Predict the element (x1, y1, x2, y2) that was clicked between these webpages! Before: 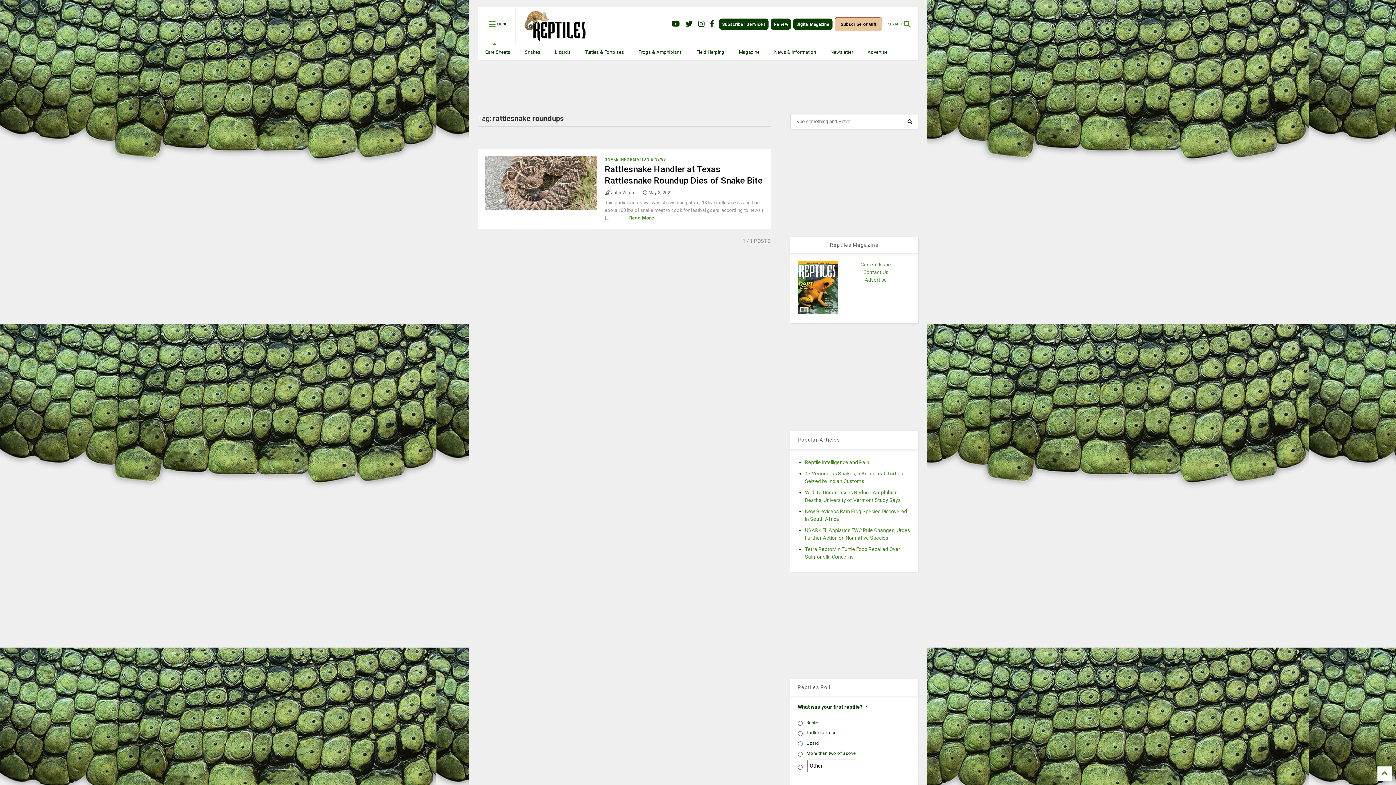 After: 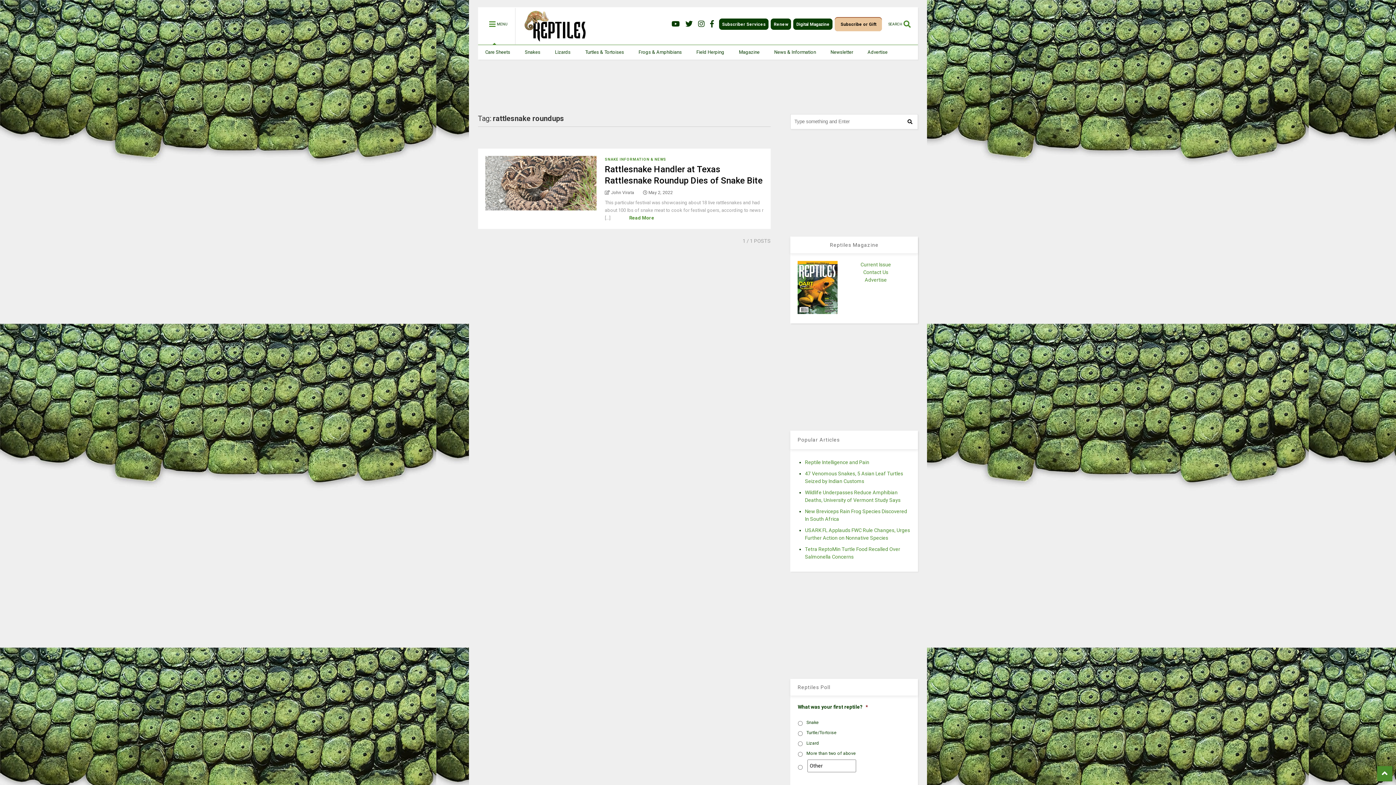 Action: bbox: (1377, 766, 1392, 781)